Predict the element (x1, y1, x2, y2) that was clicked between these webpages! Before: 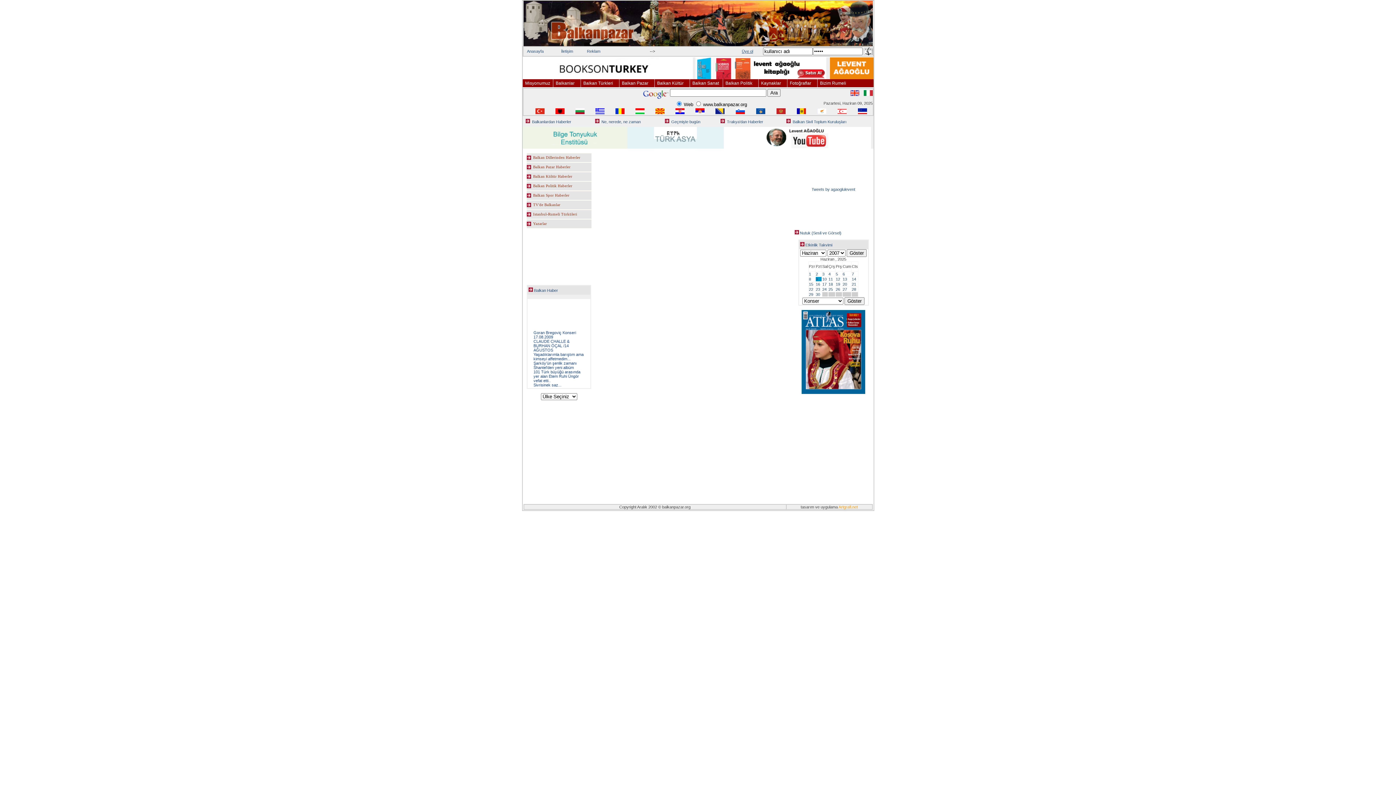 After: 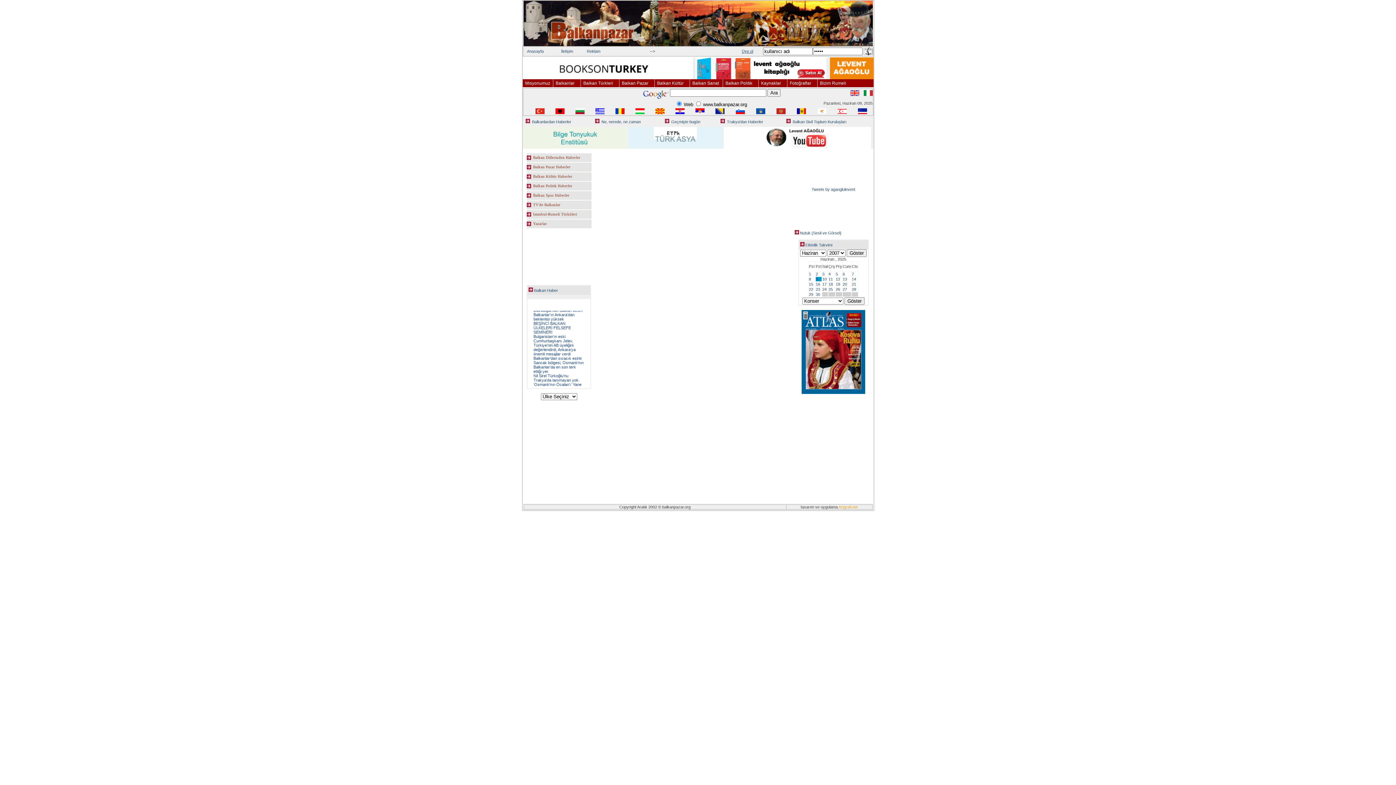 Action: bbox: (575, 110, 584, 114)